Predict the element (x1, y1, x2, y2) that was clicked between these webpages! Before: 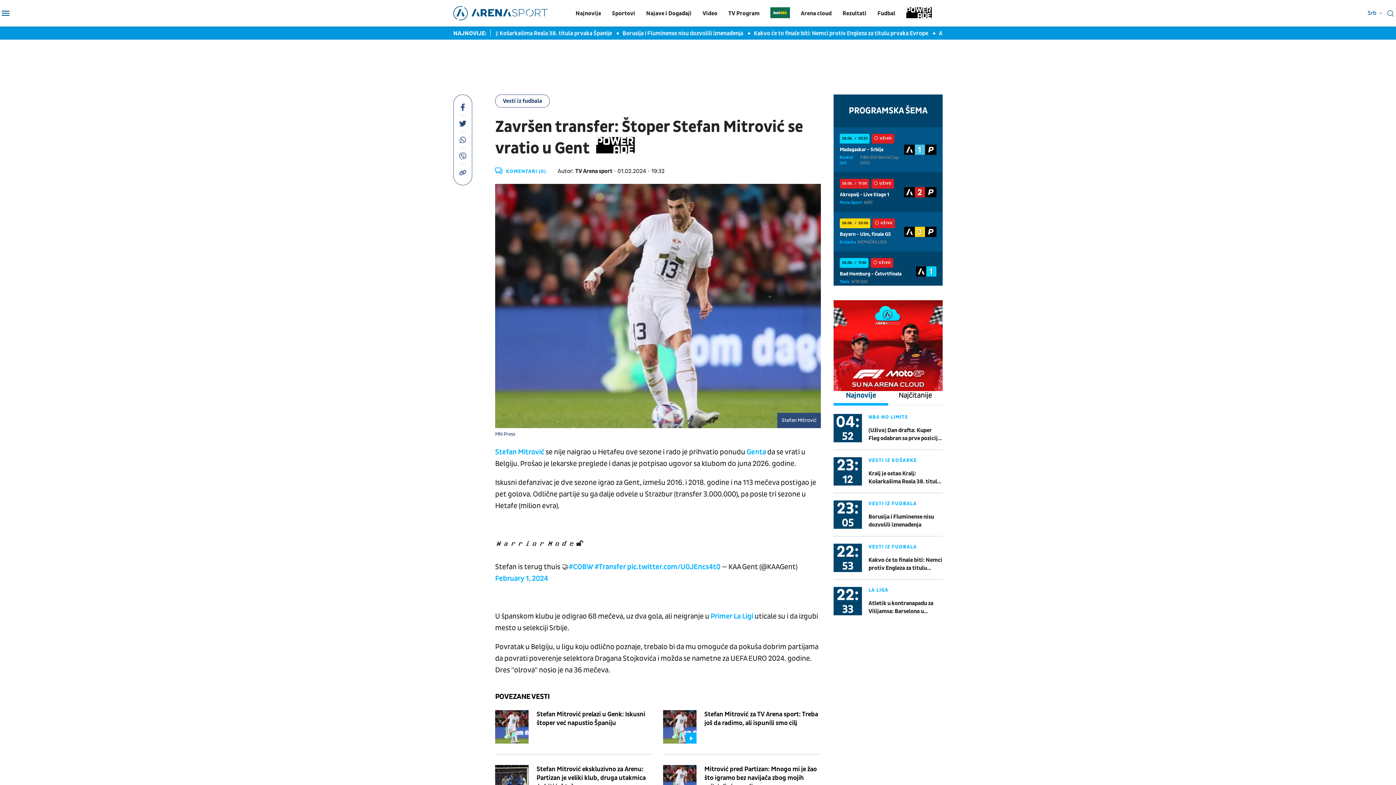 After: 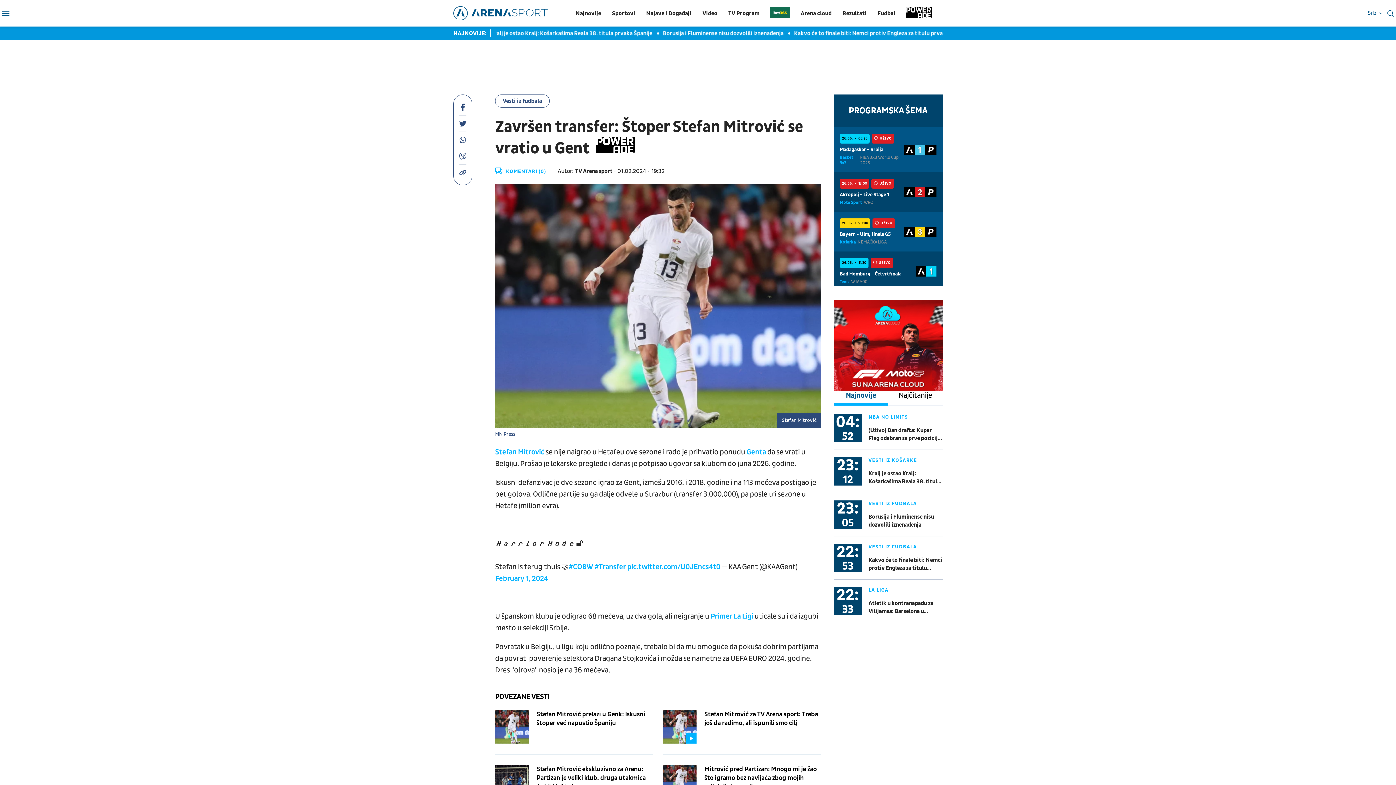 Action: bbox: (495, 690, 549, 703) label: POVEZANE VESTI